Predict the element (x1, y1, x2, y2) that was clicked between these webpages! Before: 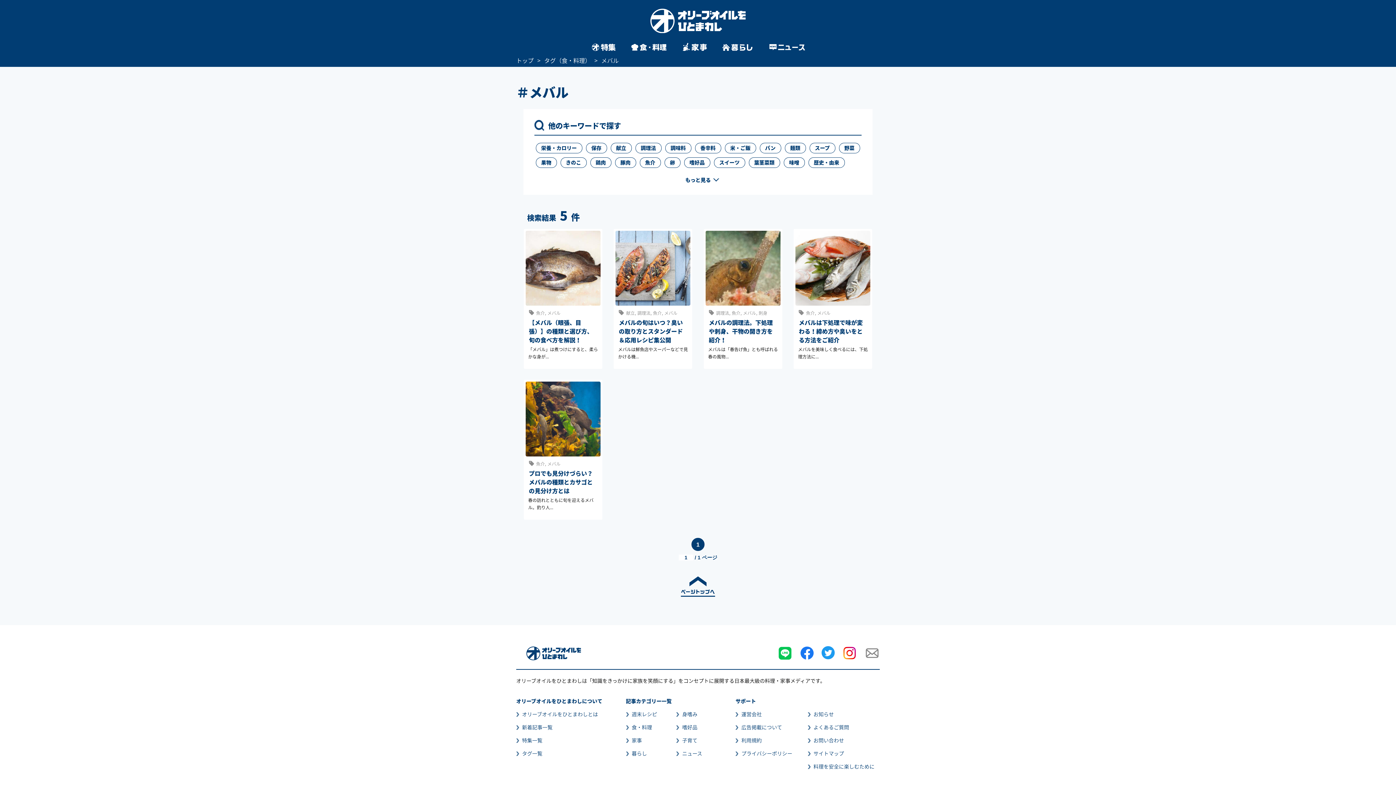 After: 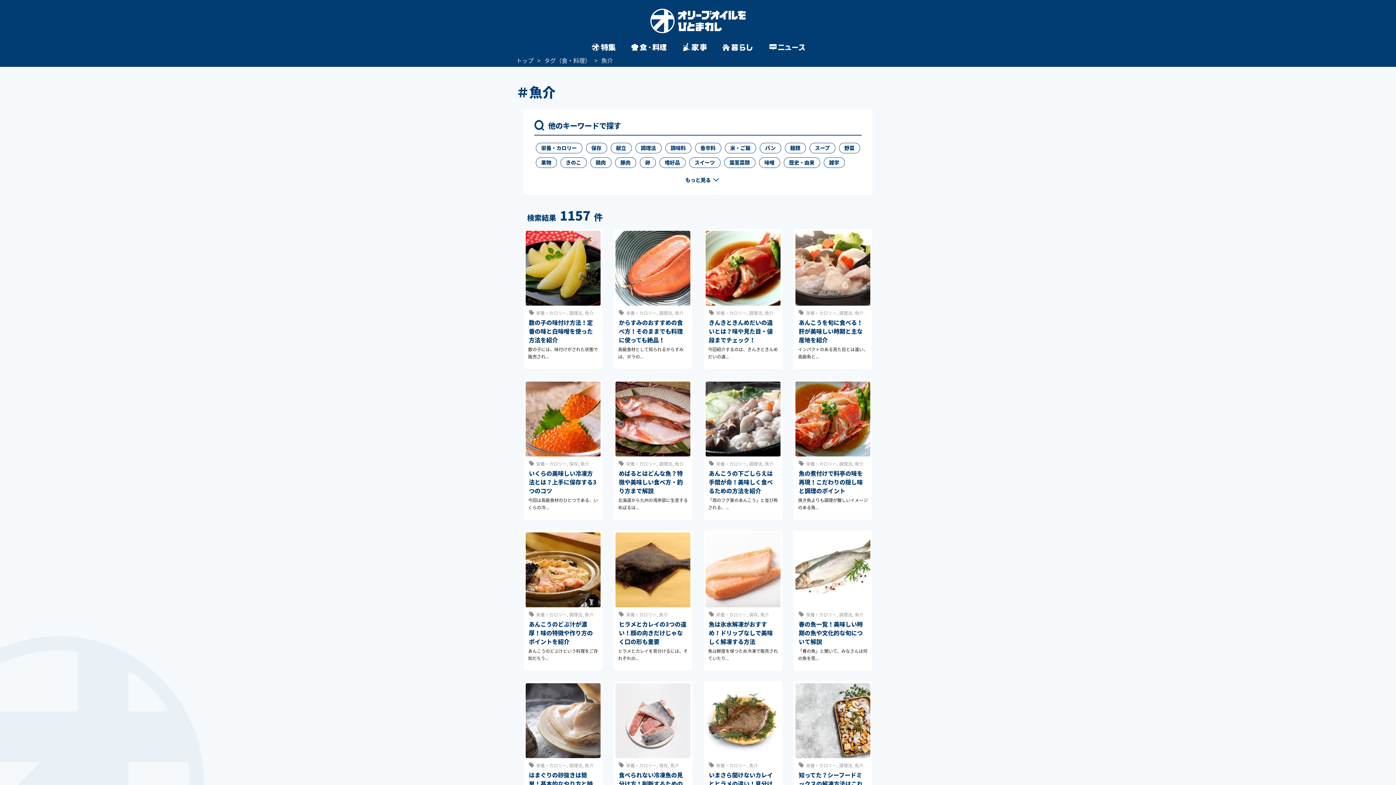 Action: label: 魚介 bbox: (639, 157, 660, 167)